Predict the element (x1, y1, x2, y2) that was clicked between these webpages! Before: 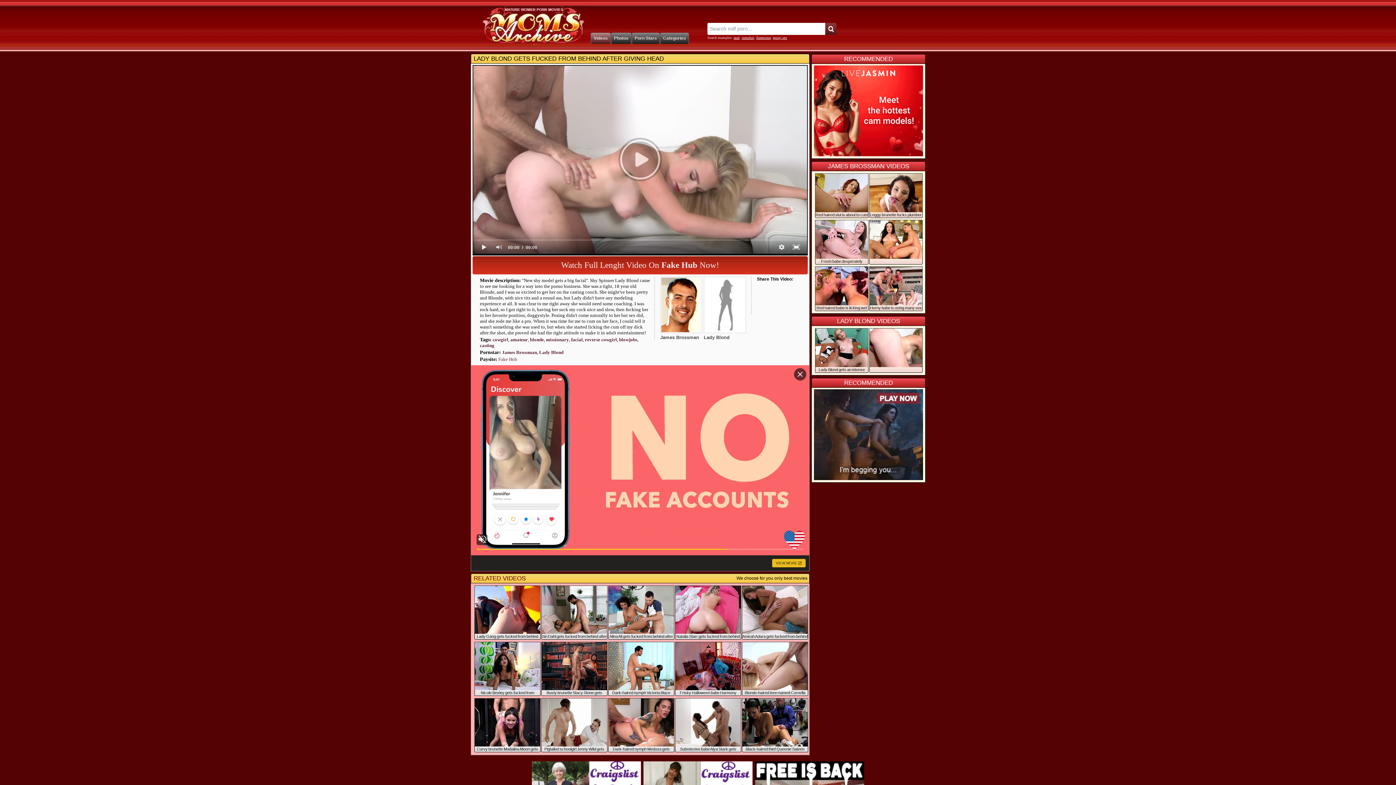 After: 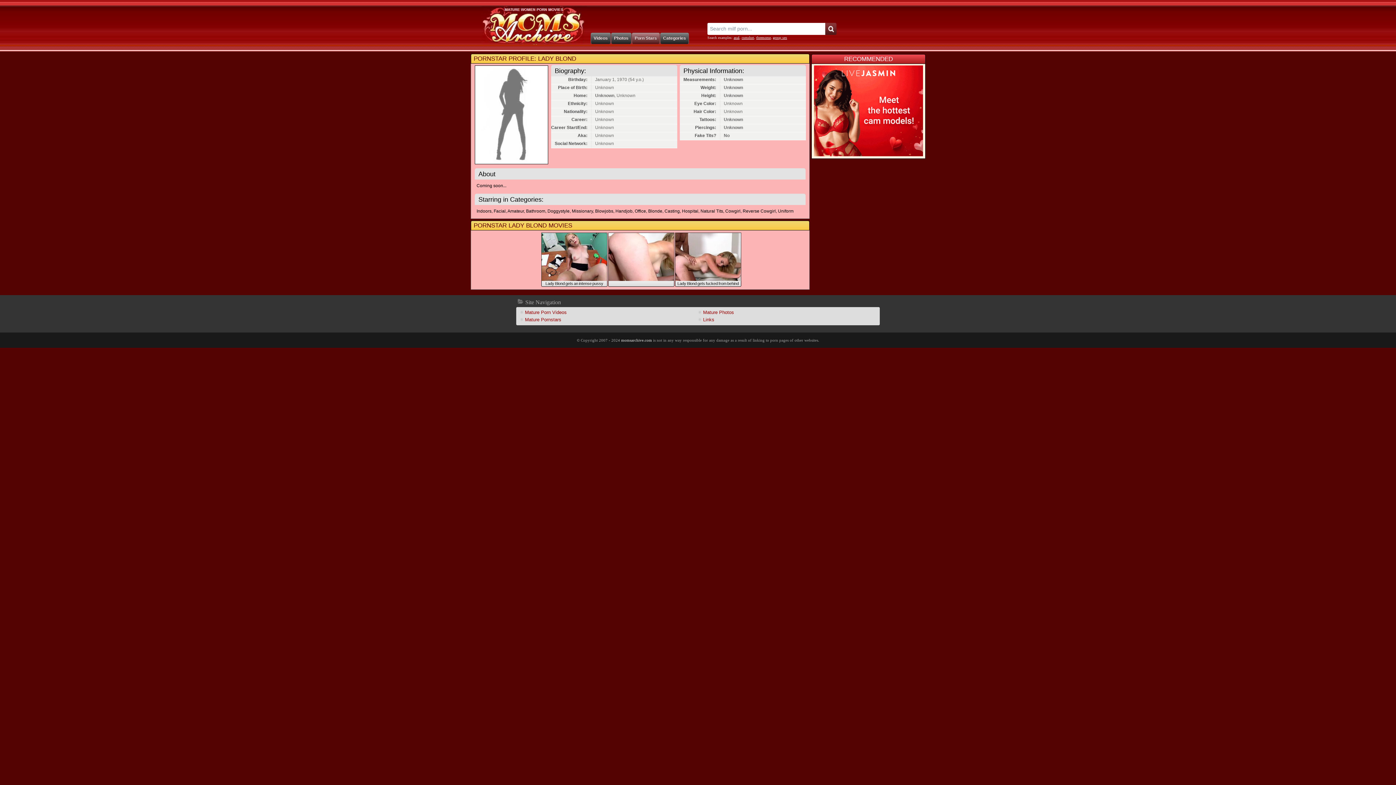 Action: label: Lady Blond bbox: (704, 329, 746, 340)